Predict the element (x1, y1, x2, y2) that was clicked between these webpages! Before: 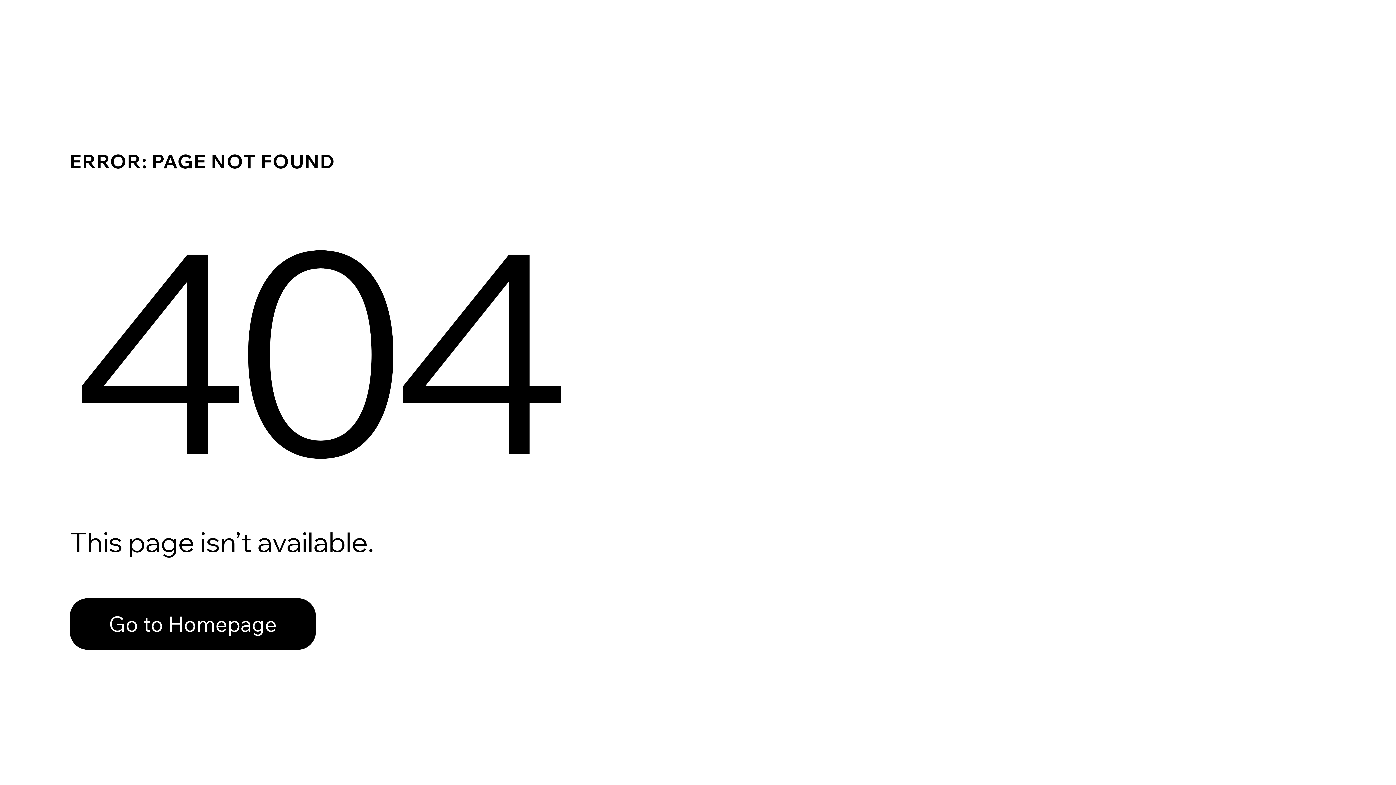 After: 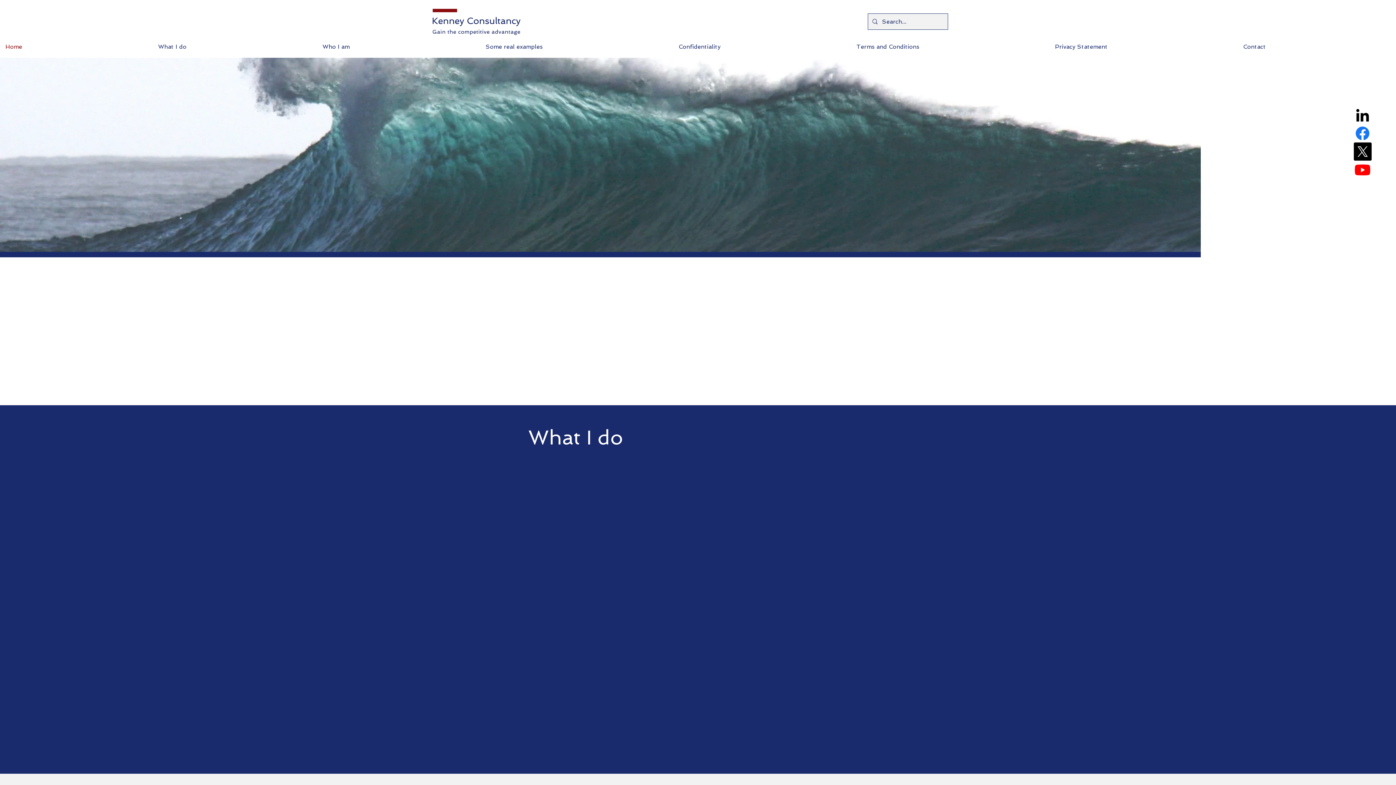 Action: label: Go to Homepage bbox: (69, 582, 768, 659)